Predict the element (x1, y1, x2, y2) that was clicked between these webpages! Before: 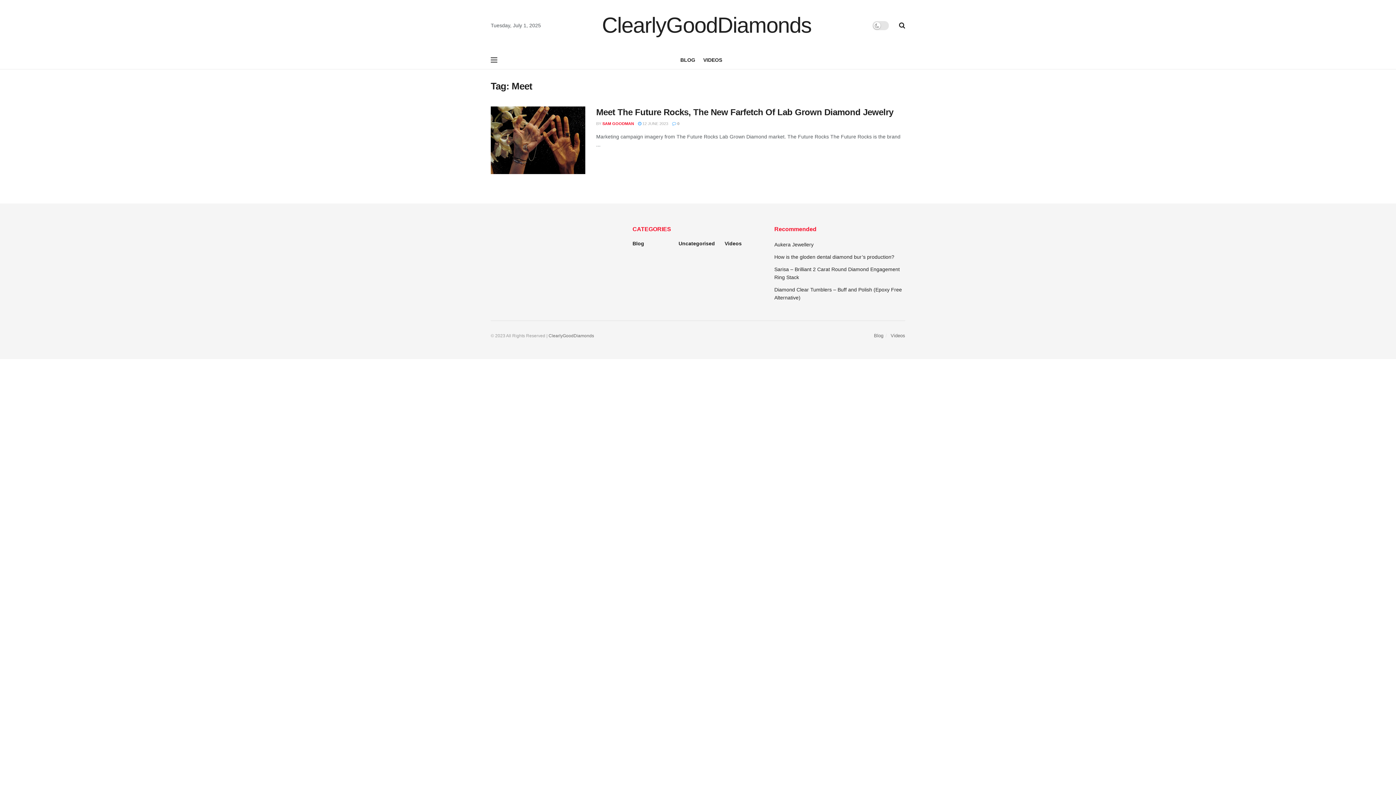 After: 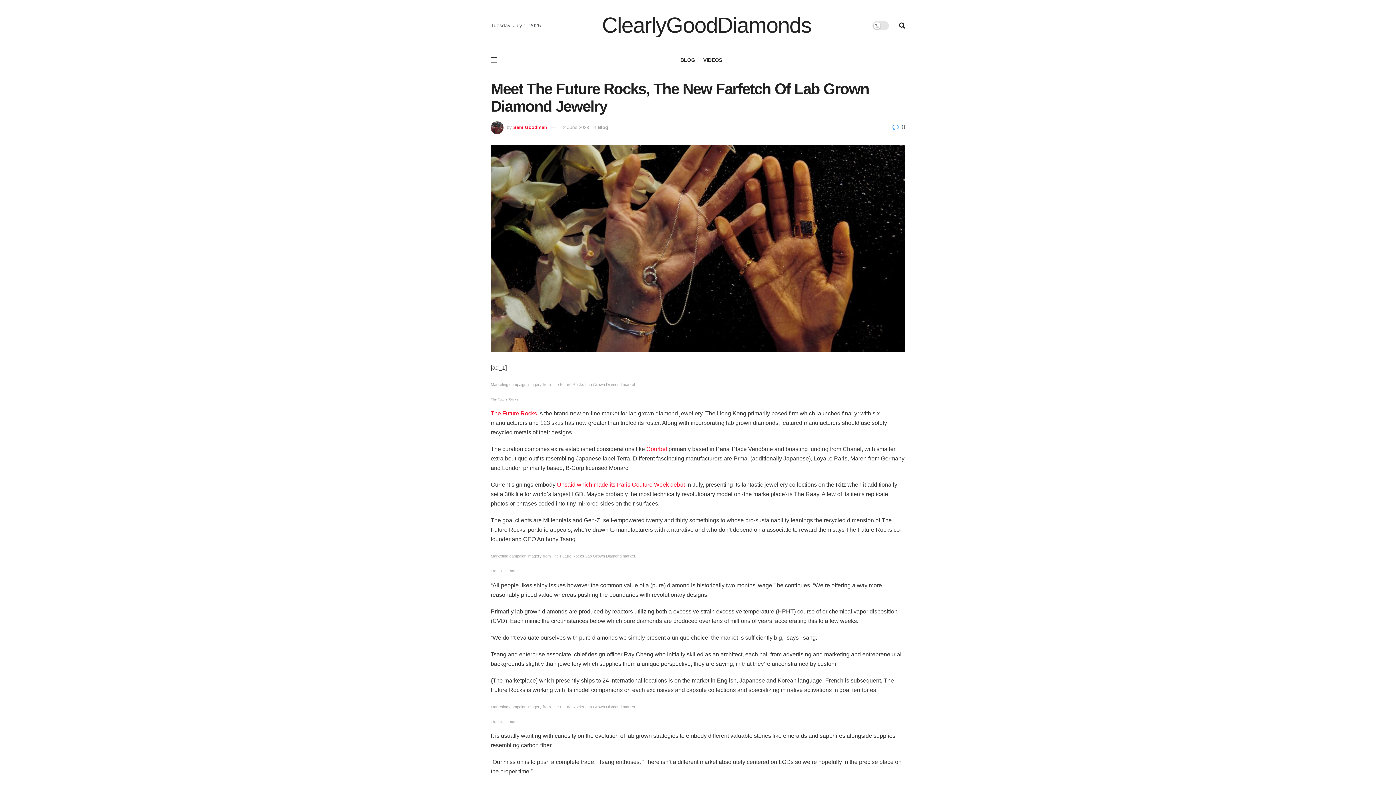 Action: bbox: (596, 107, 893, 117) label: Meet The Future Rocks, The New Farfetch Of Lab Grown Diamond Jewelry